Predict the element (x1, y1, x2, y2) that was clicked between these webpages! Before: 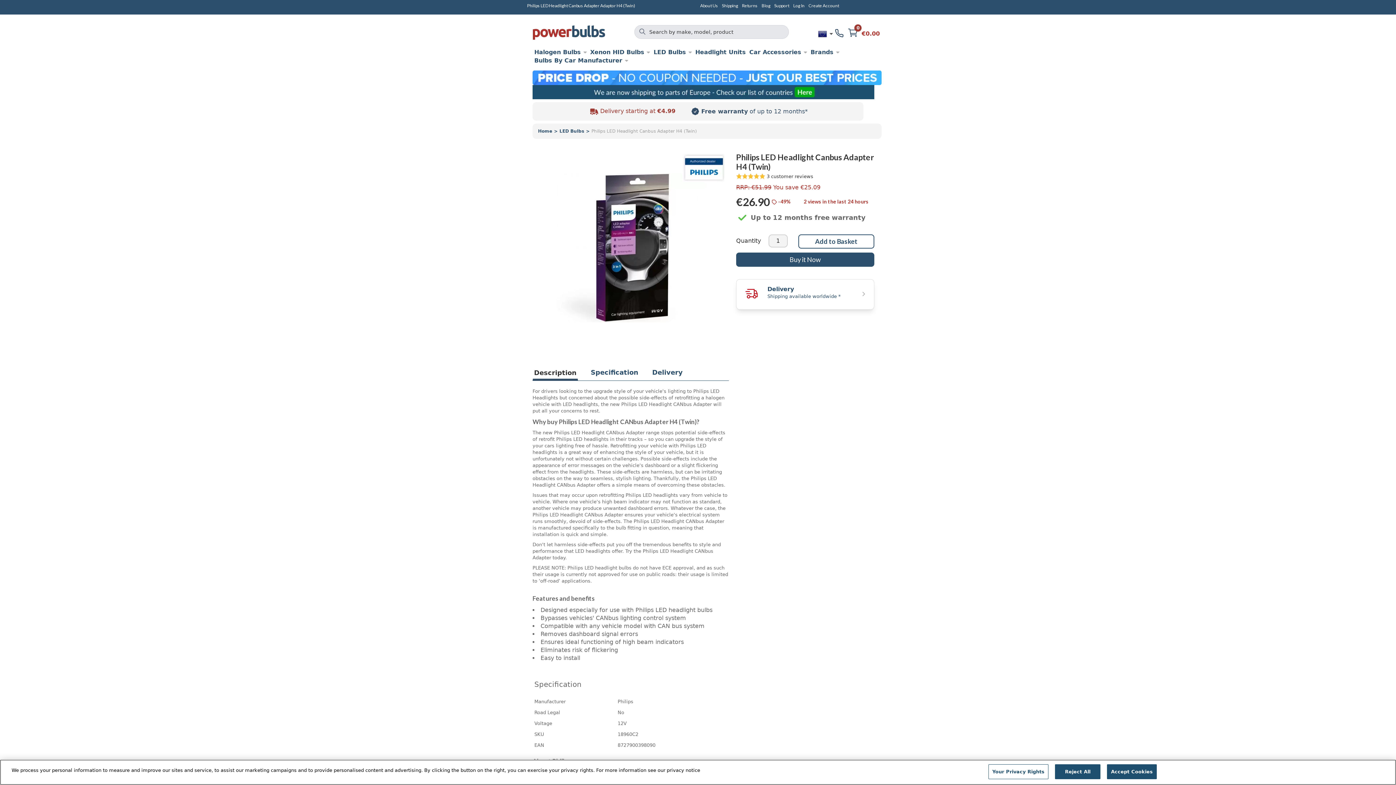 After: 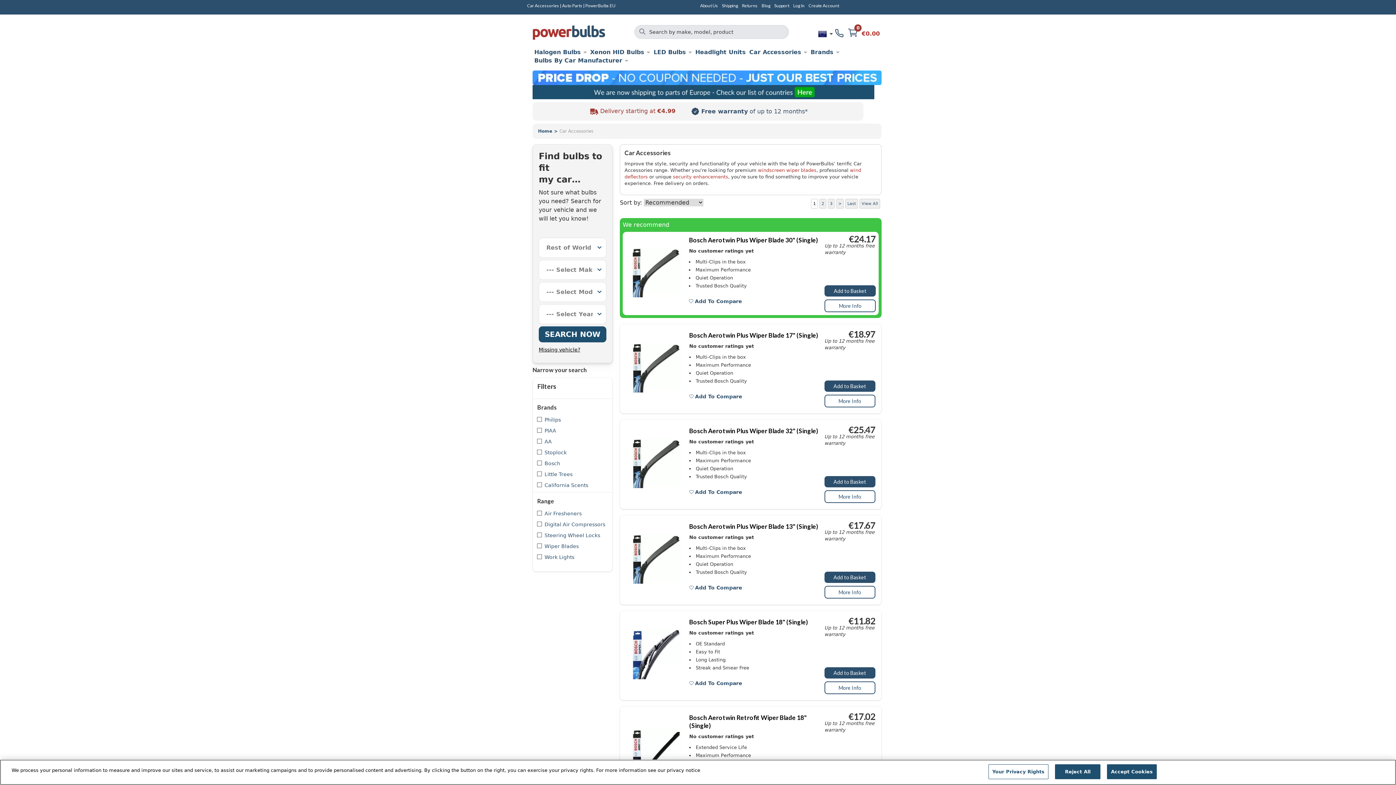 Action: bbox: (747, 48, 809, 56) label: Car Accessories